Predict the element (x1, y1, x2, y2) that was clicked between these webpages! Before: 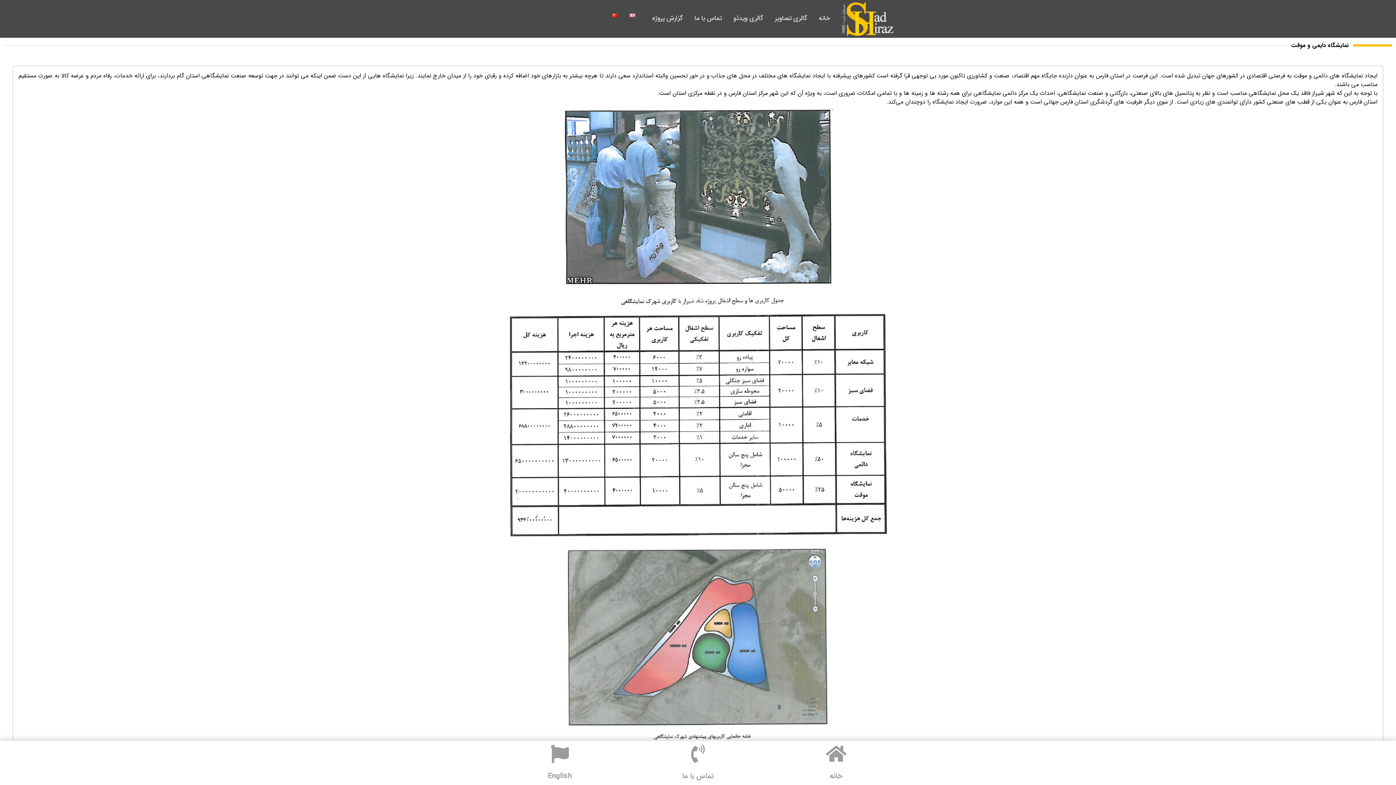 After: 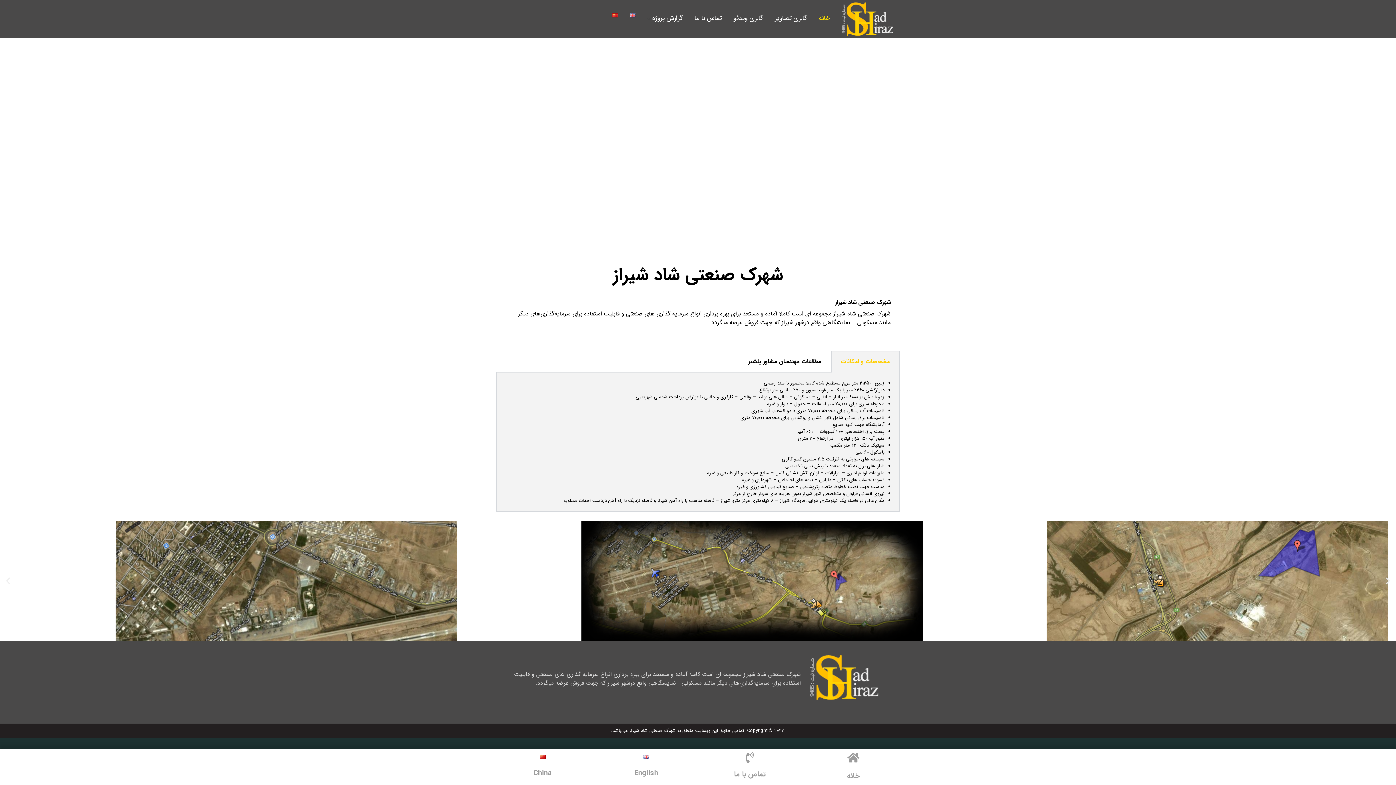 Action: bbox: (818, 9, 830, 26) label: خانه